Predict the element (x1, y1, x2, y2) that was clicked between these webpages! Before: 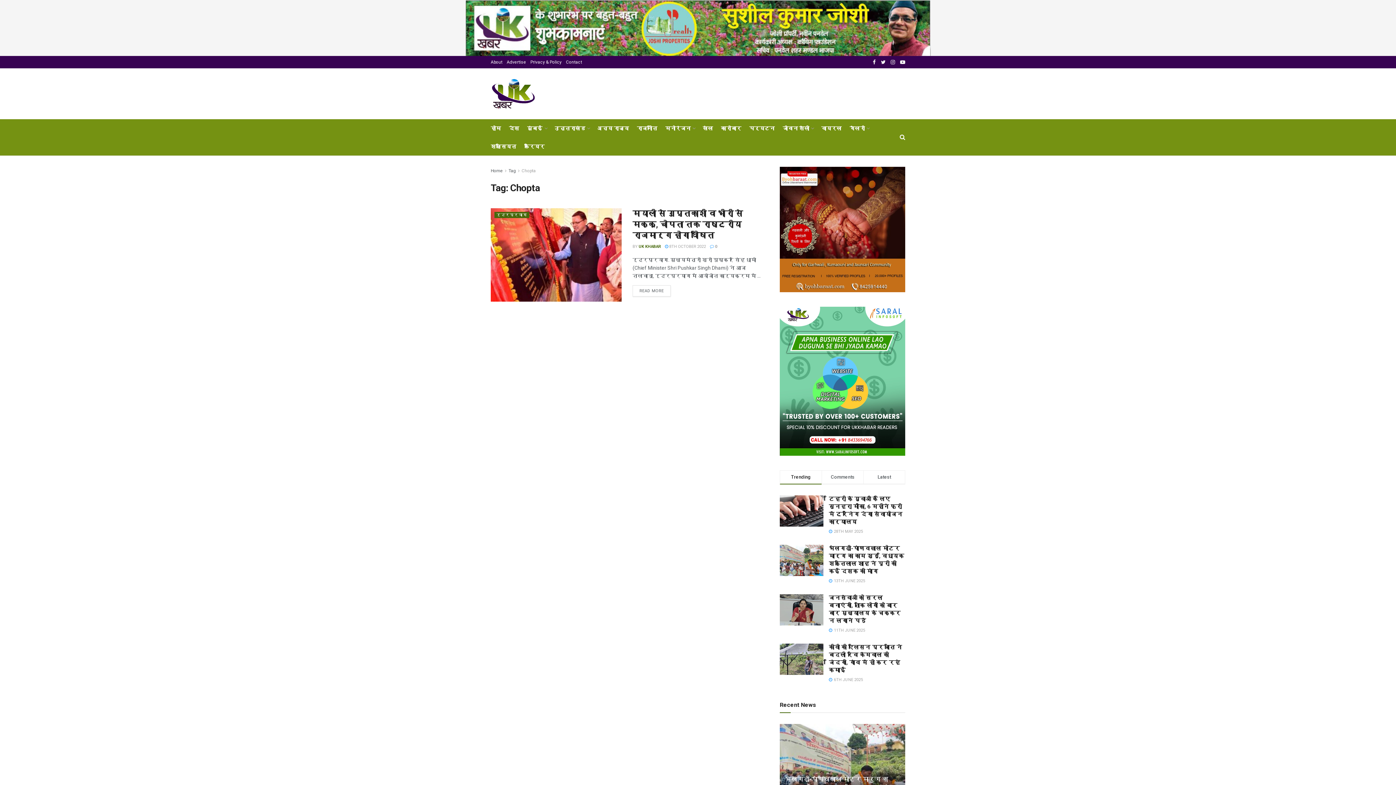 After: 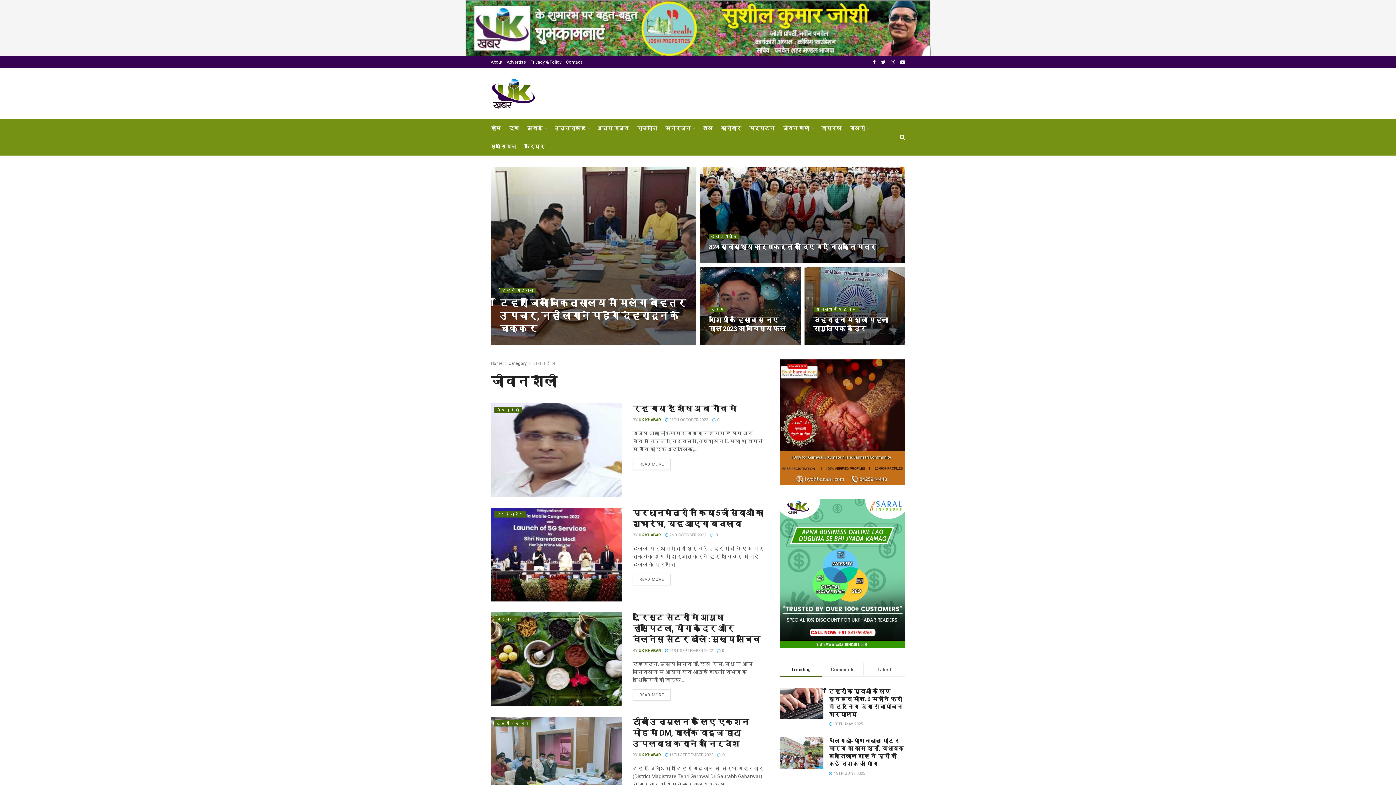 Action: bbox: (782, 123, 813, 133) label: जीवन शैली